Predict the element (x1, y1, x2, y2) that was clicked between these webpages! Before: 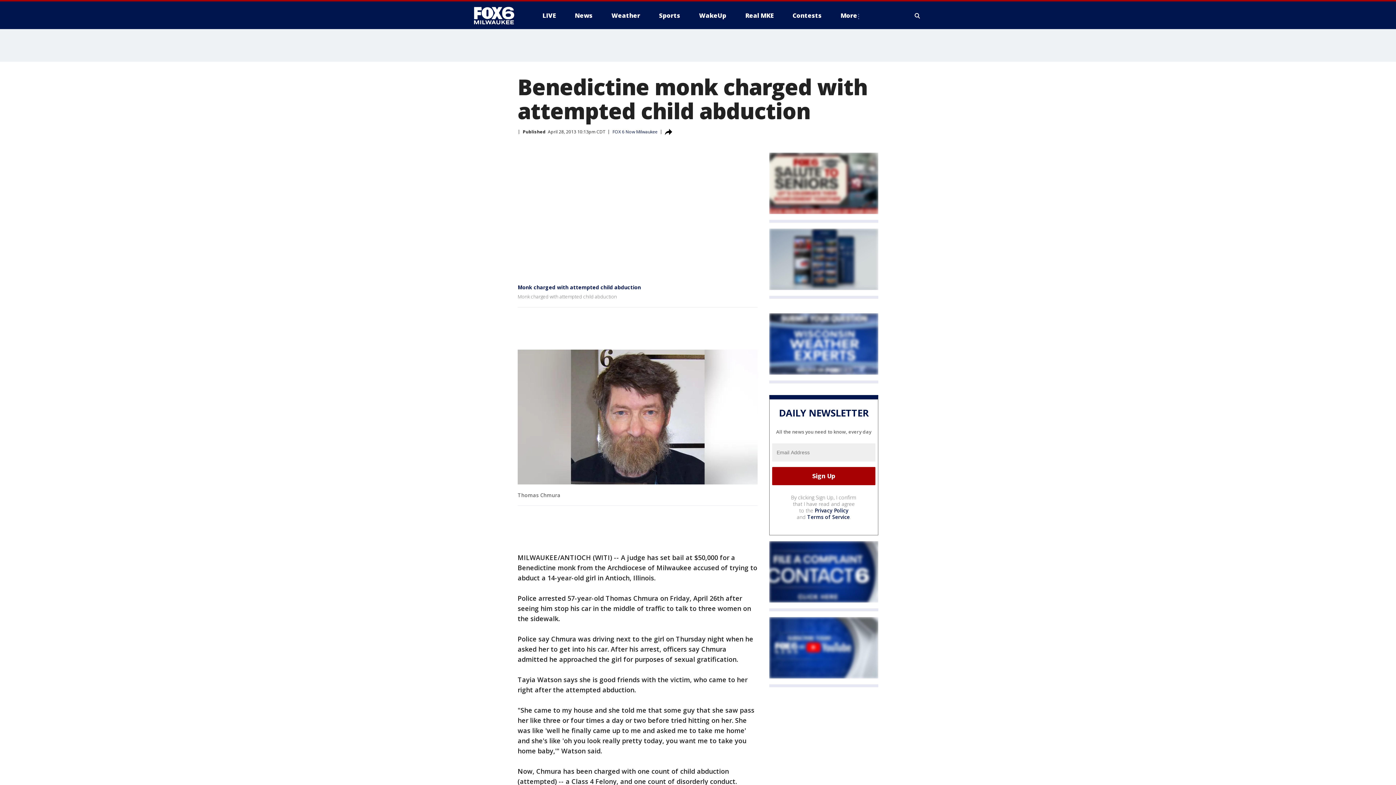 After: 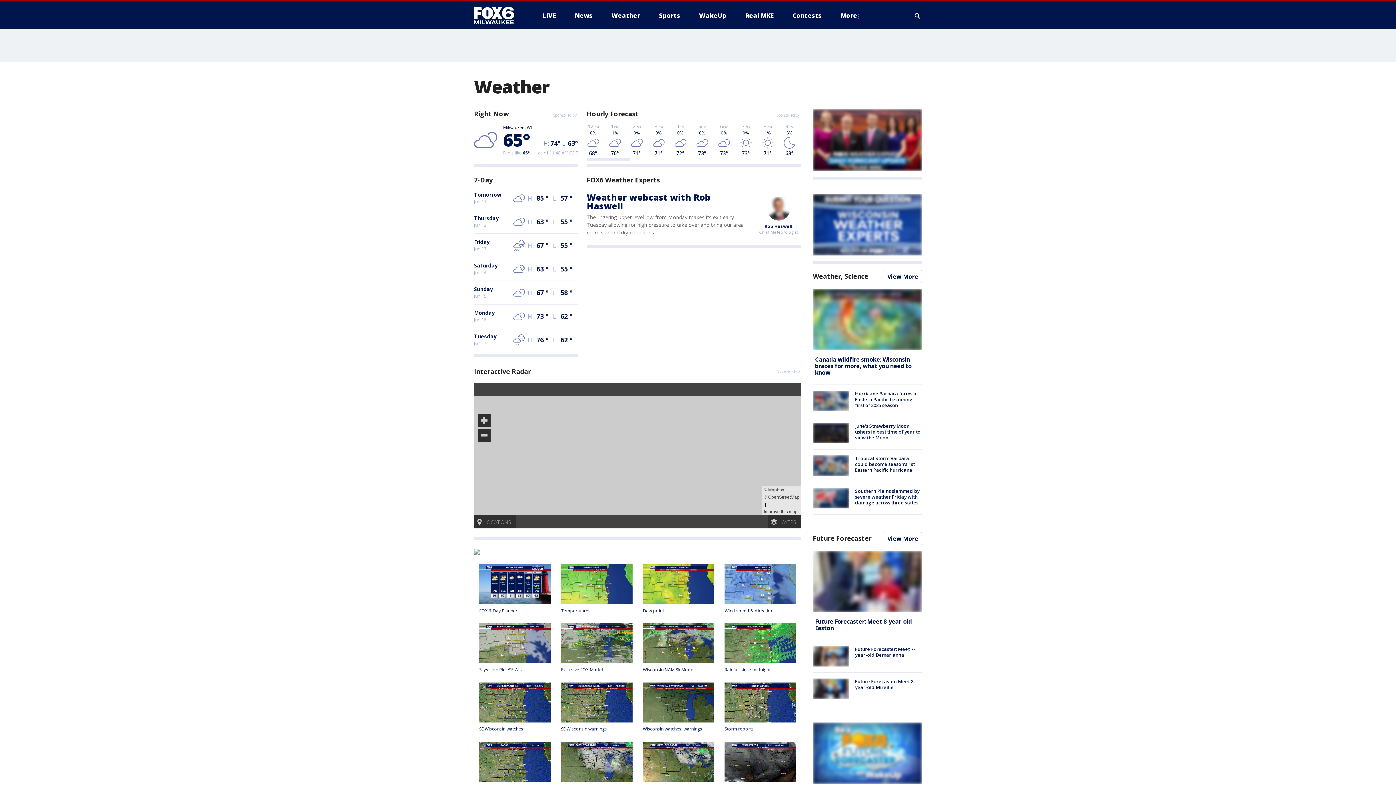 Action: bbox: (605, 9, 646, 21) label: Weather